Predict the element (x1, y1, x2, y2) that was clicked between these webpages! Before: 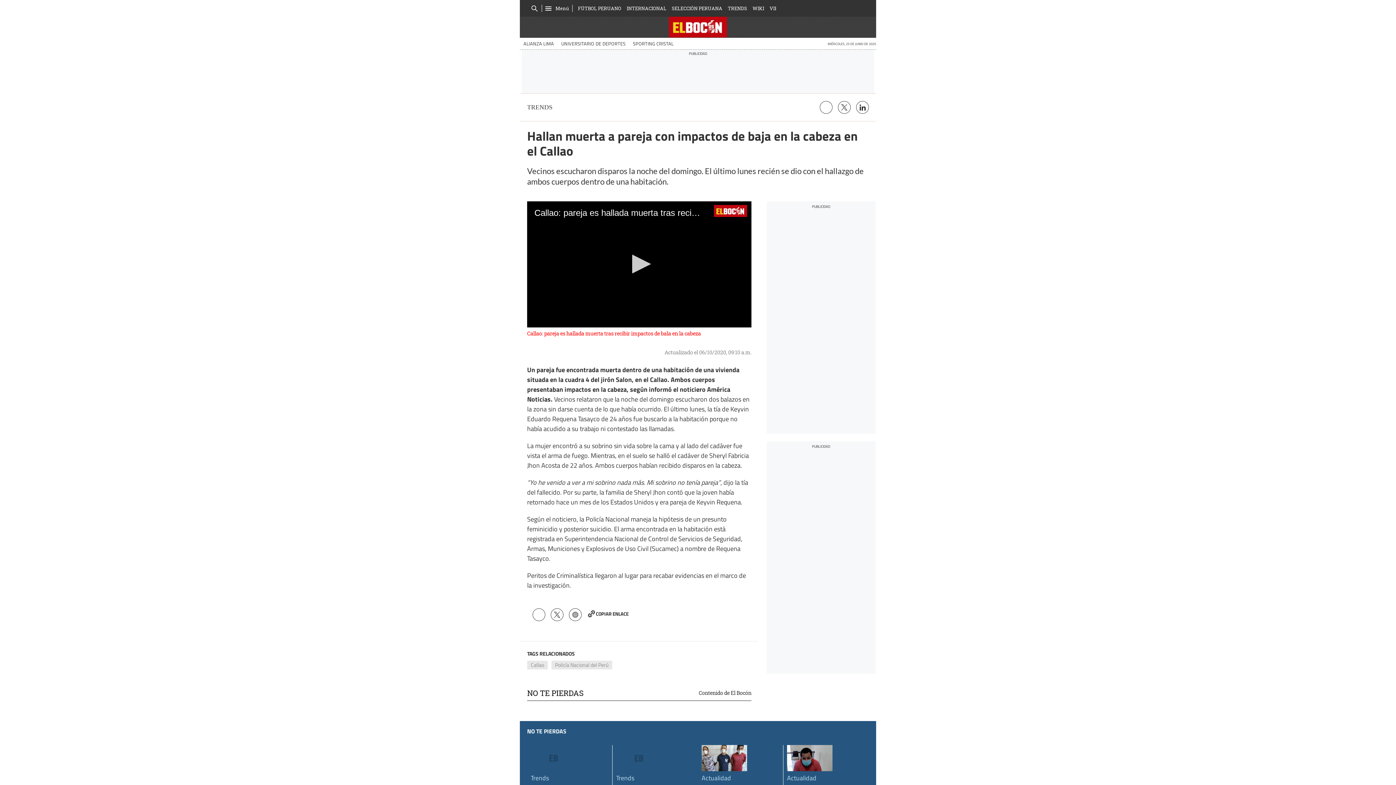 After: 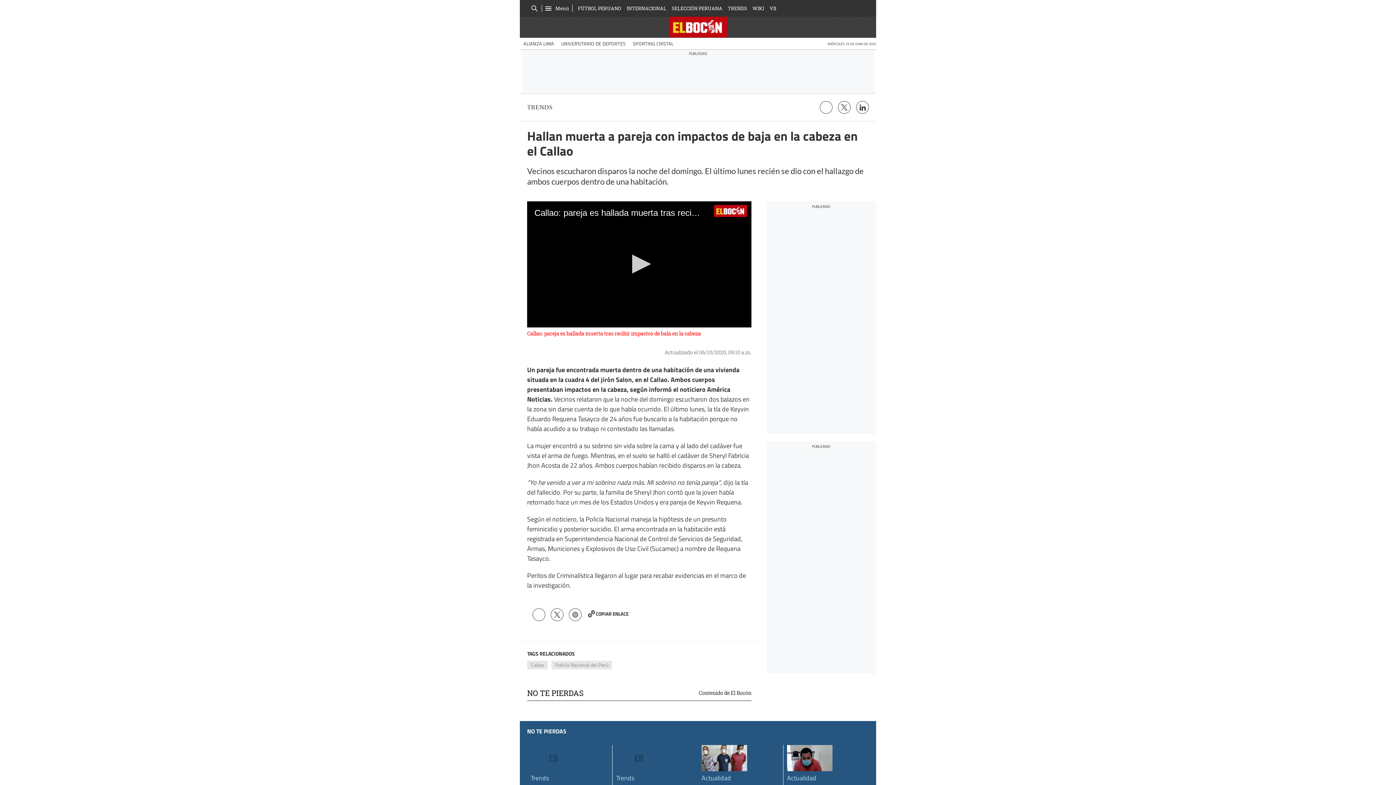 Action: bbox: (856, 101, 869, 113)